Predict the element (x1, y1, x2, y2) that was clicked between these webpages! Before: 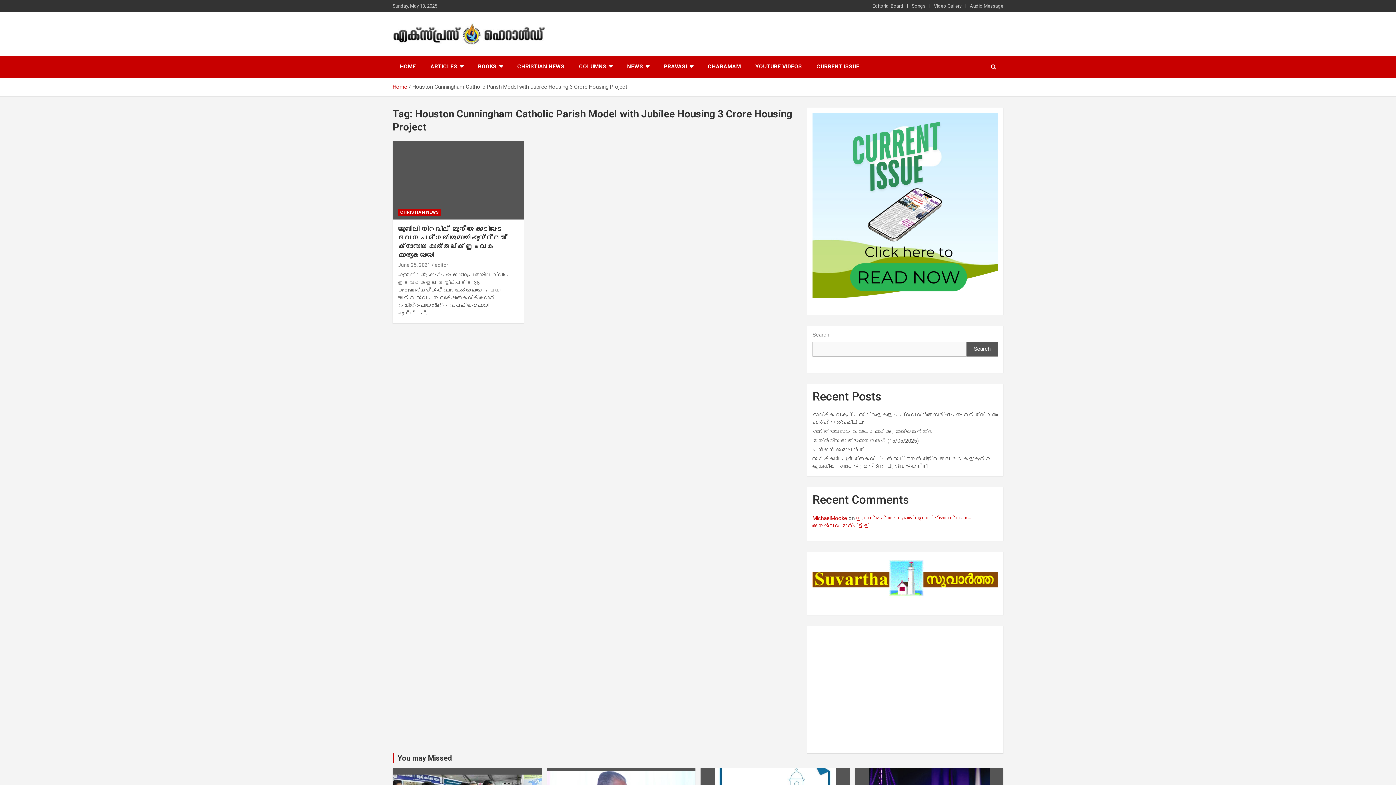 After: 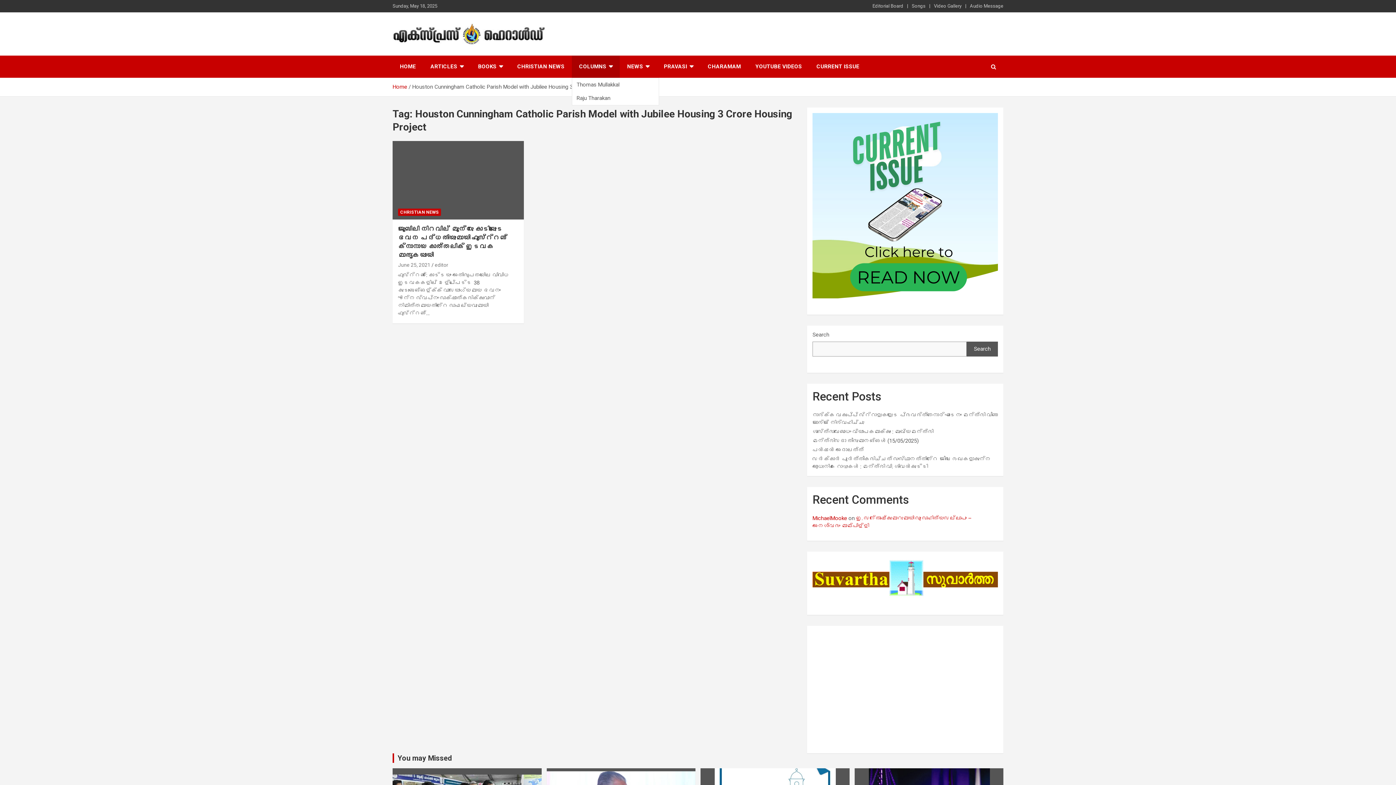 Action: bbox: (572, 55, 620, 77) label: COLUMNS